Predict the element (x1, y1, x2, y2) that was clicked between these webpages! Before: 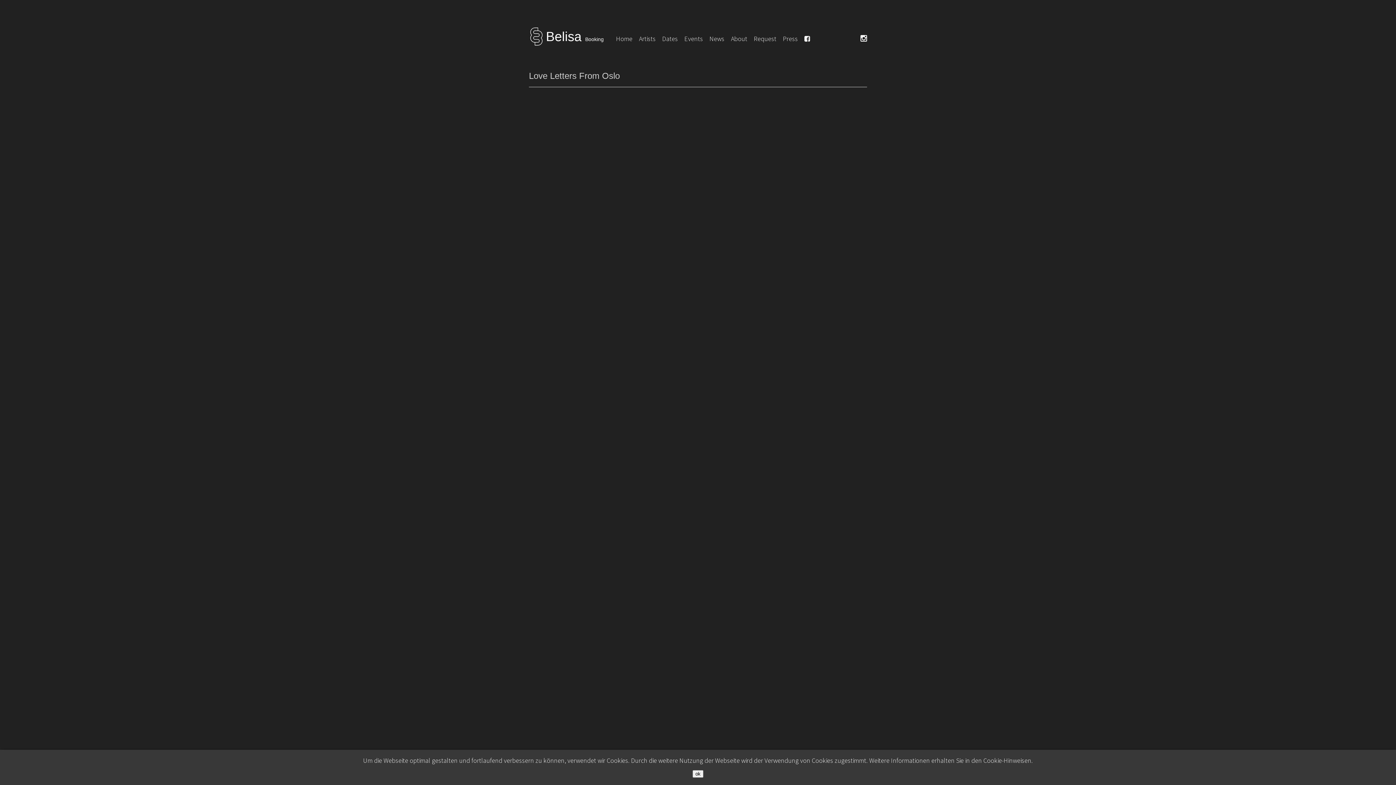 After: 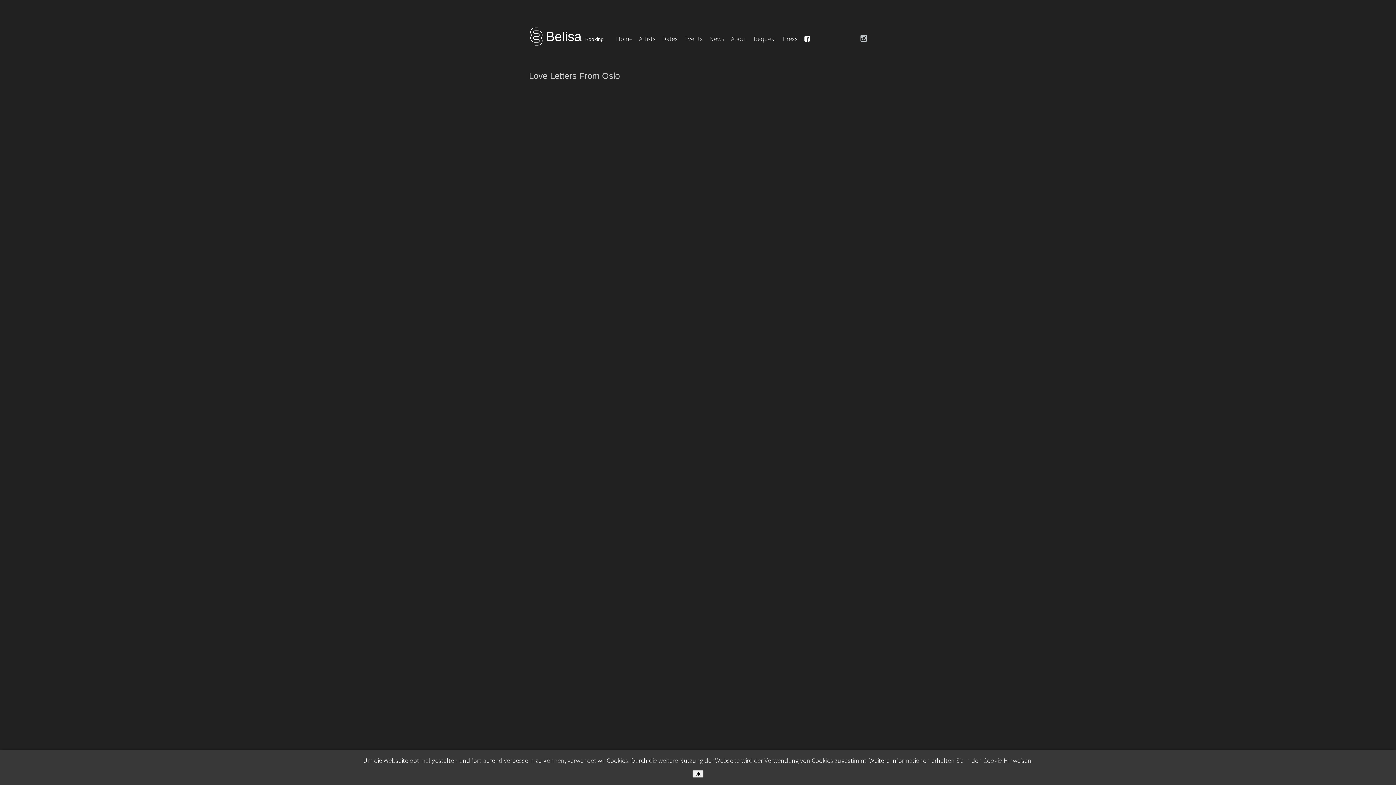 Action: bbox: (860, 33, 867, 43)